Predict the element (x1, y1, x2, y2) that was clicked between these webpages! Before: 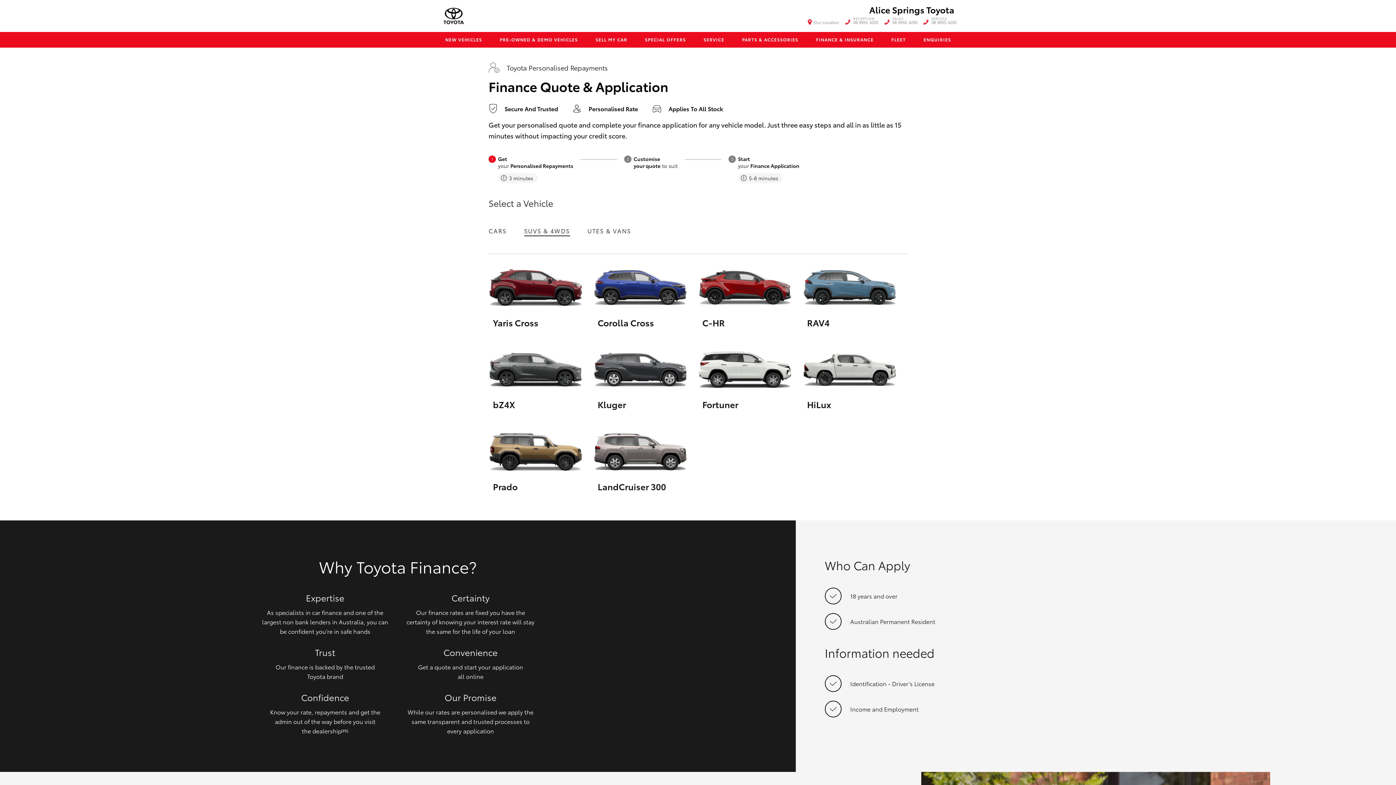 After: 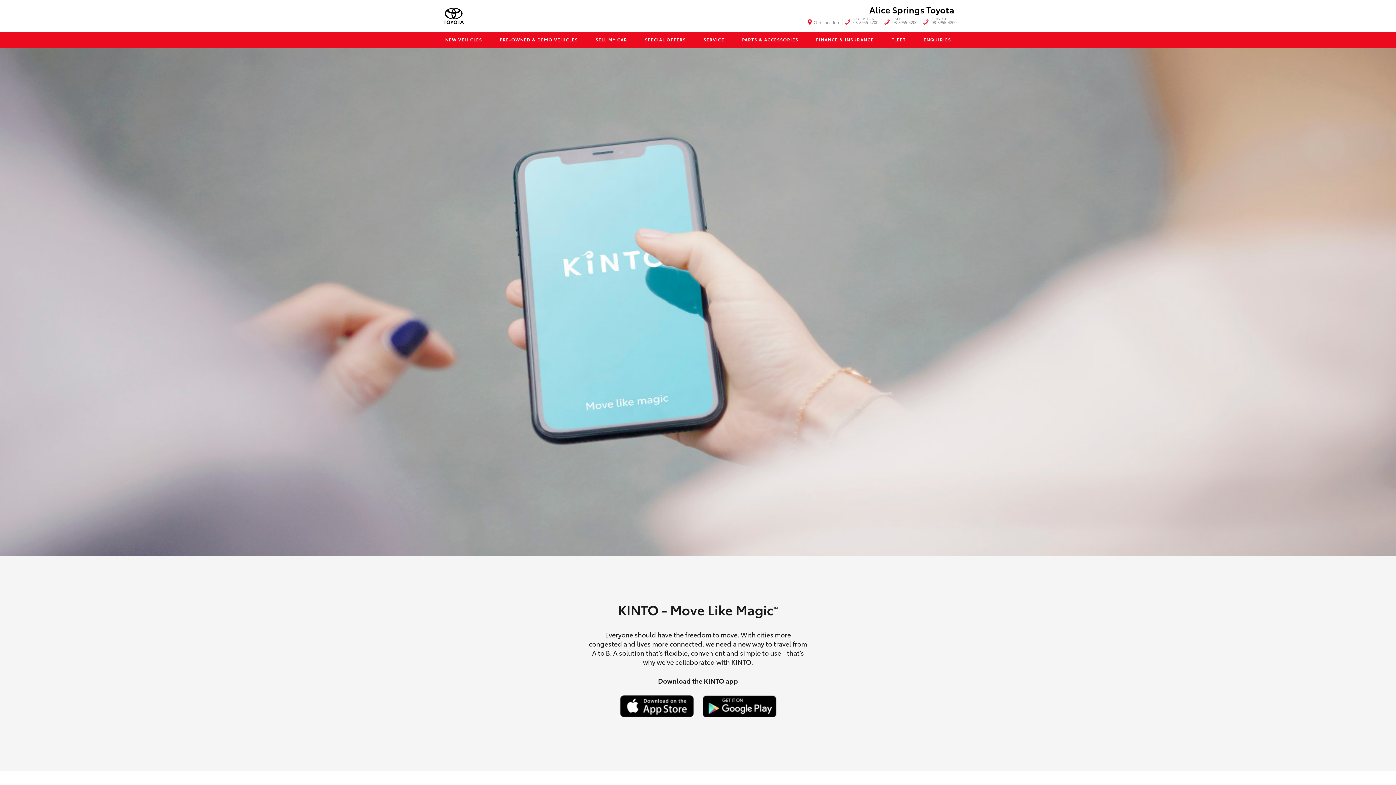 Action: label: SPECIAL OFFERS bbox: (636, 32, 694, 47)